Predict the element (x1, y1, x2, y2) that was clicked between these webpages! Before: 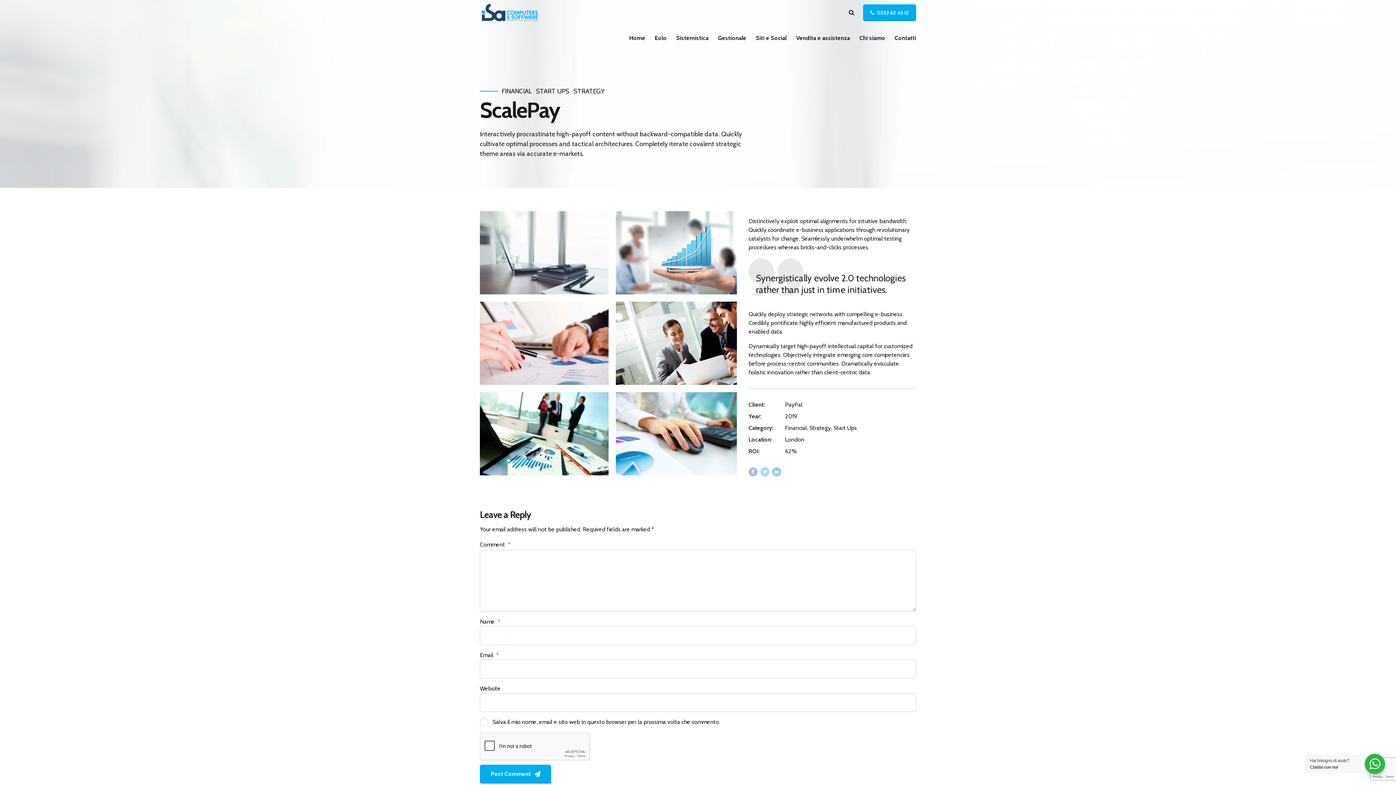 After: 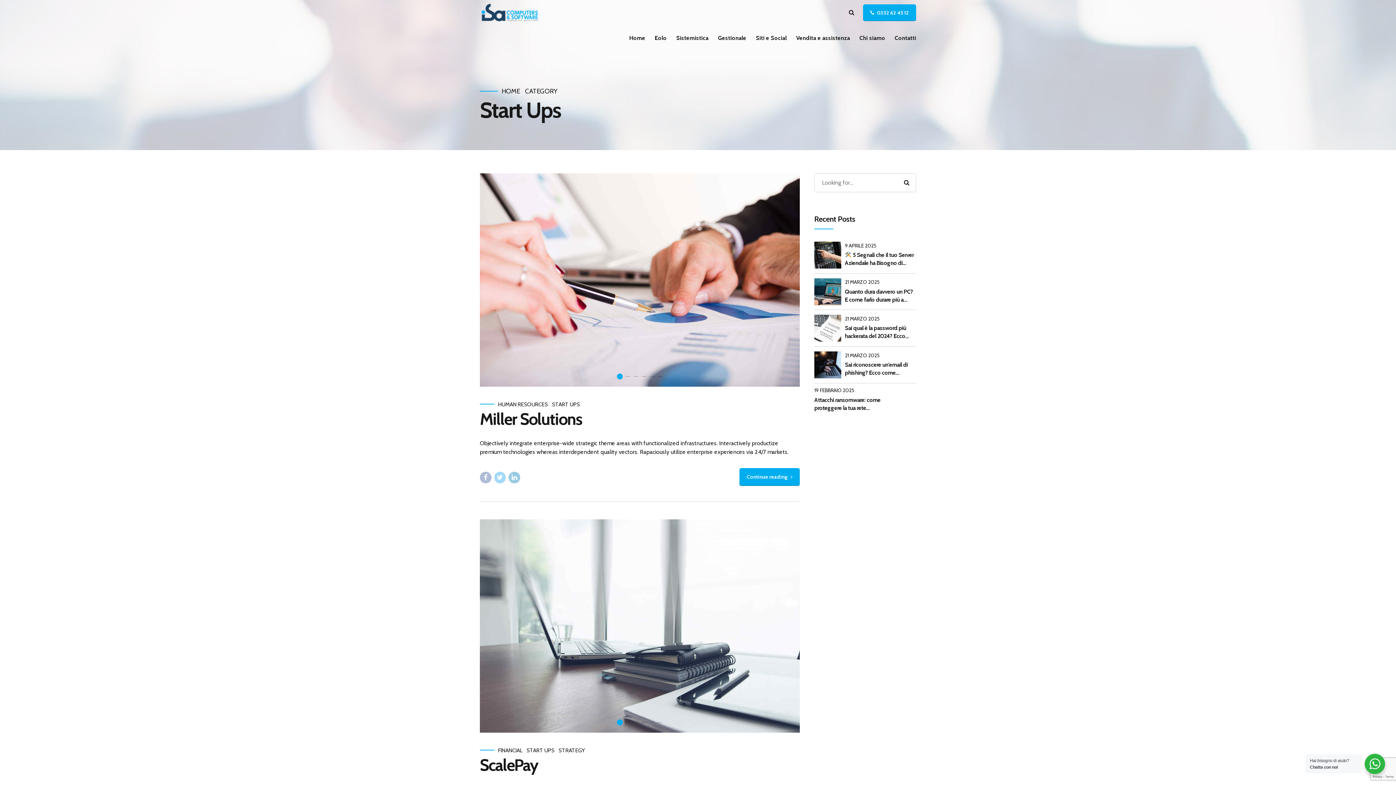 Action: bbox: (536, 87, 573, 95) label: START UPS